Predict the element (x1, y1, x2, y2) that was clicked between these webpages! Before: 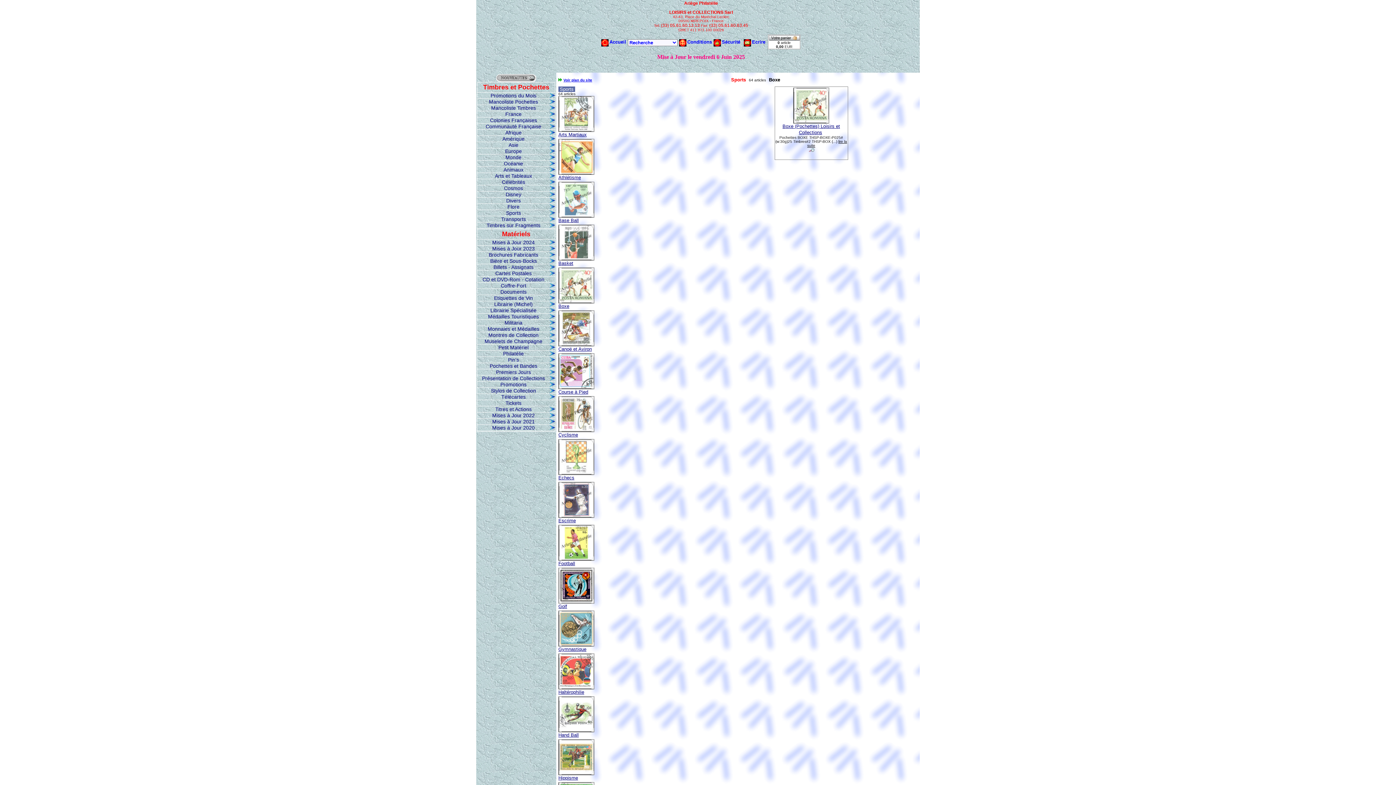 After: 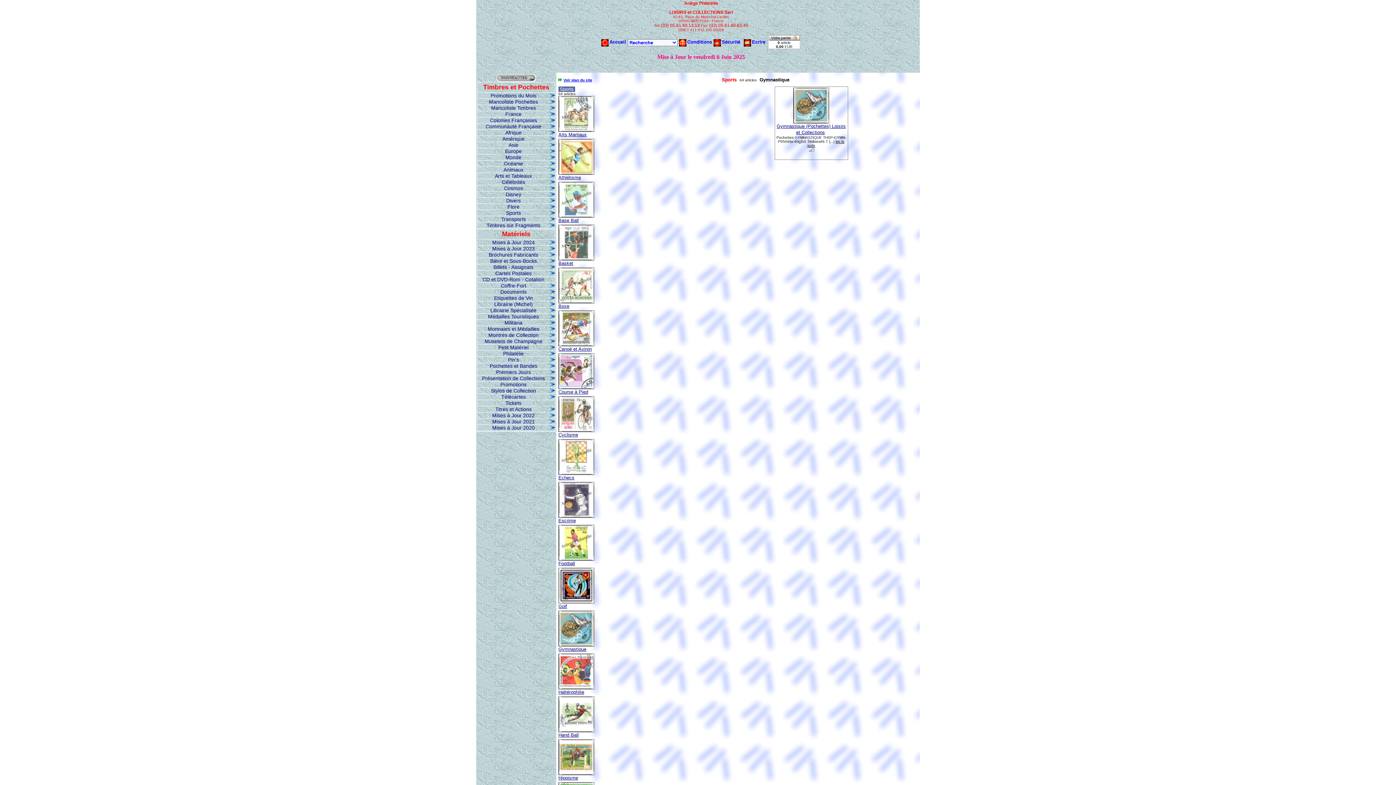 Action: bbox: (558, 641, 594, 648)